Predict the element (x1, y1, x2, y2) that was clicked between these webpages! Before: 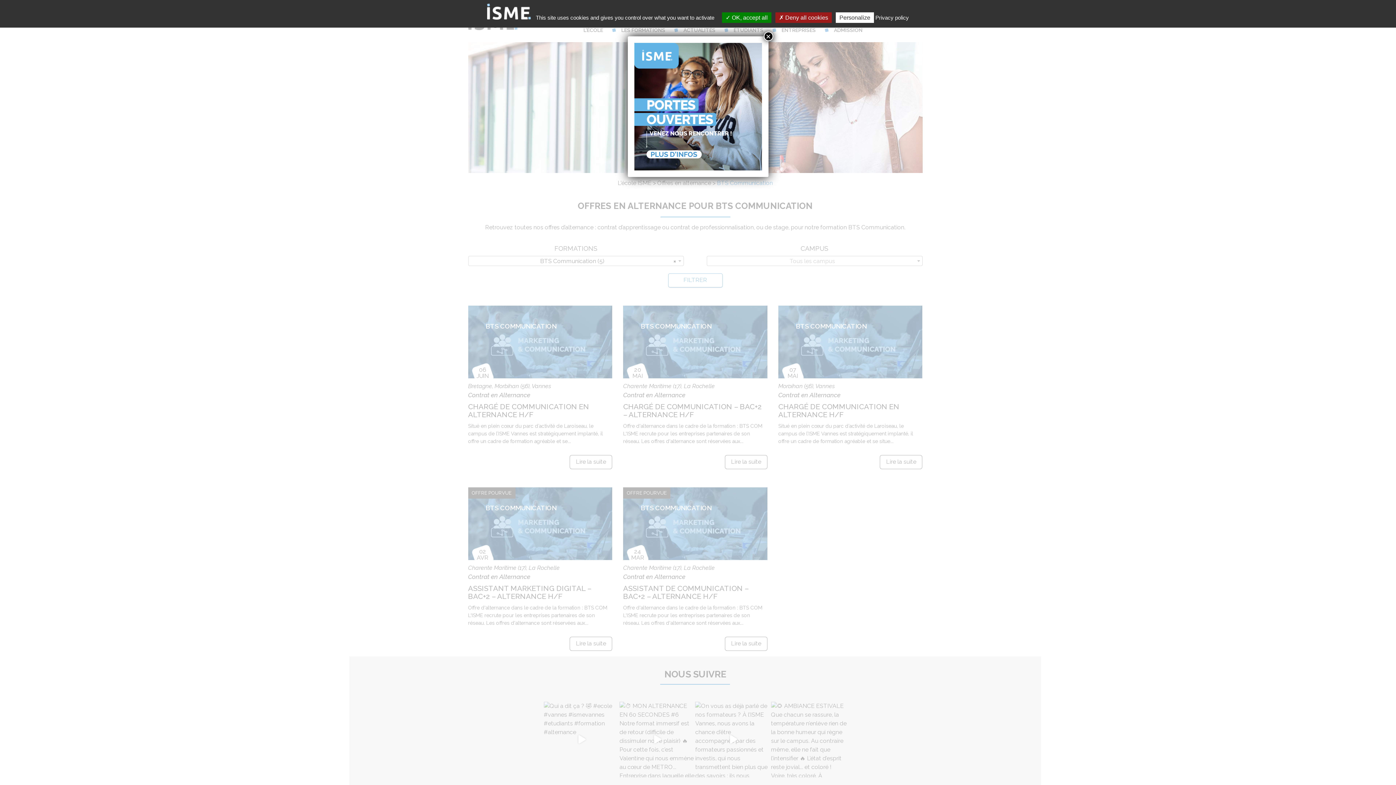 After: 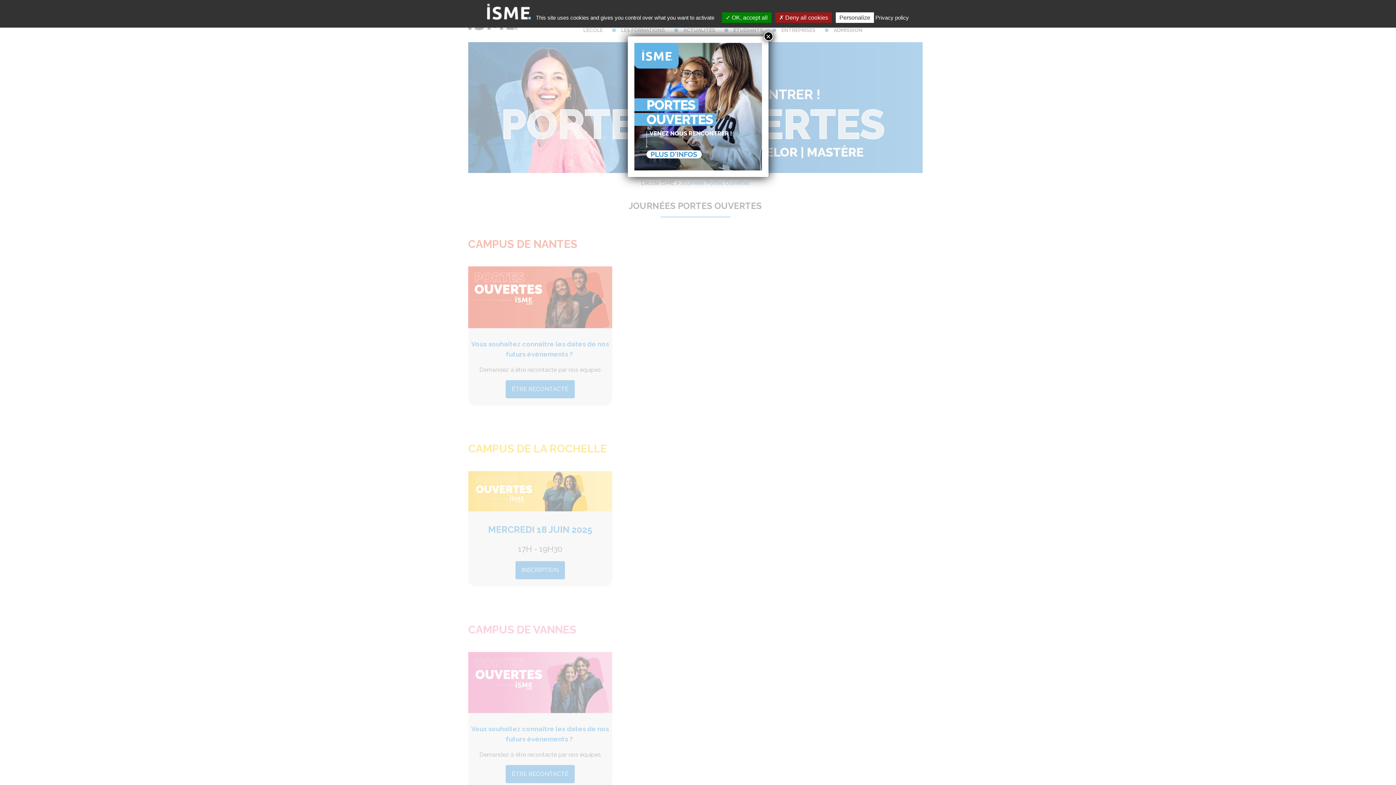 Action: bbox: (634, 102, 762, 109)